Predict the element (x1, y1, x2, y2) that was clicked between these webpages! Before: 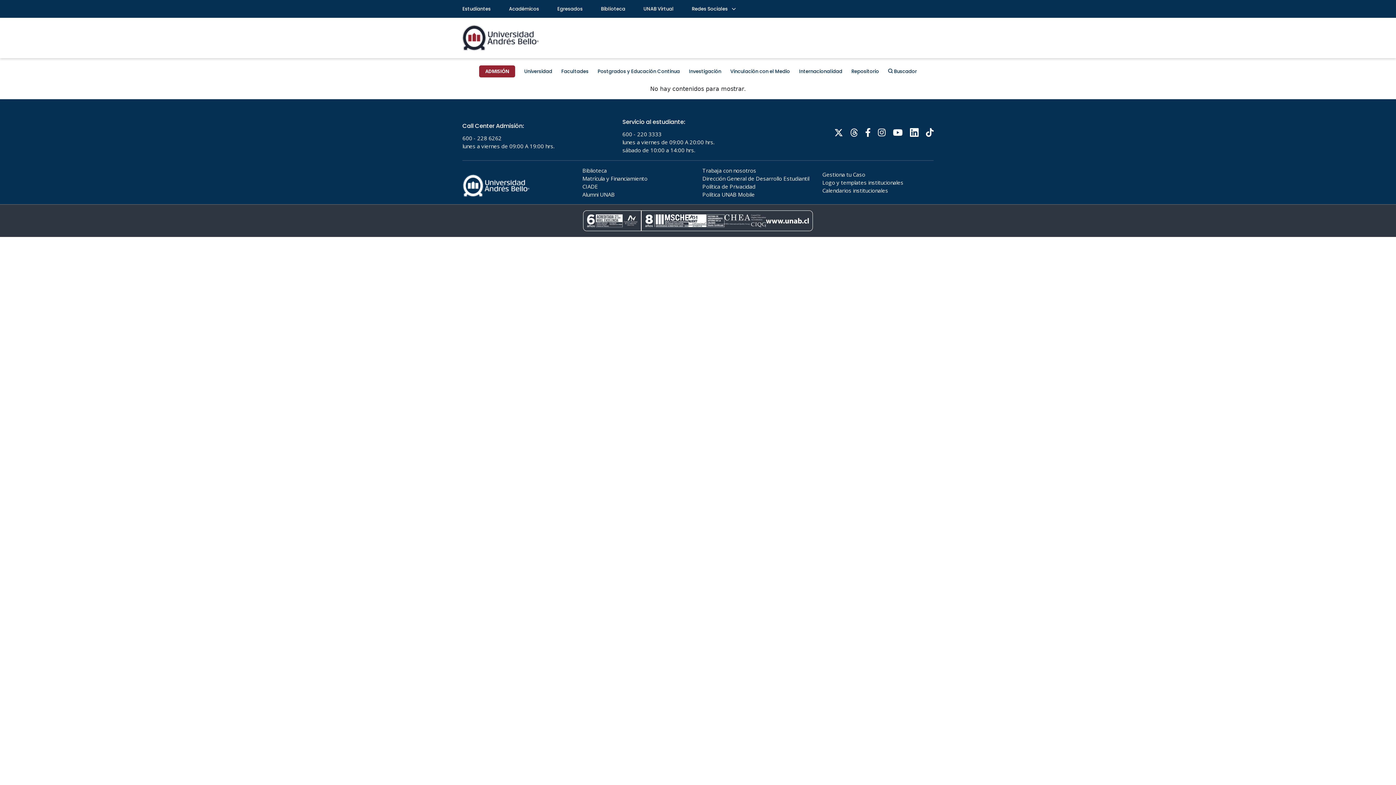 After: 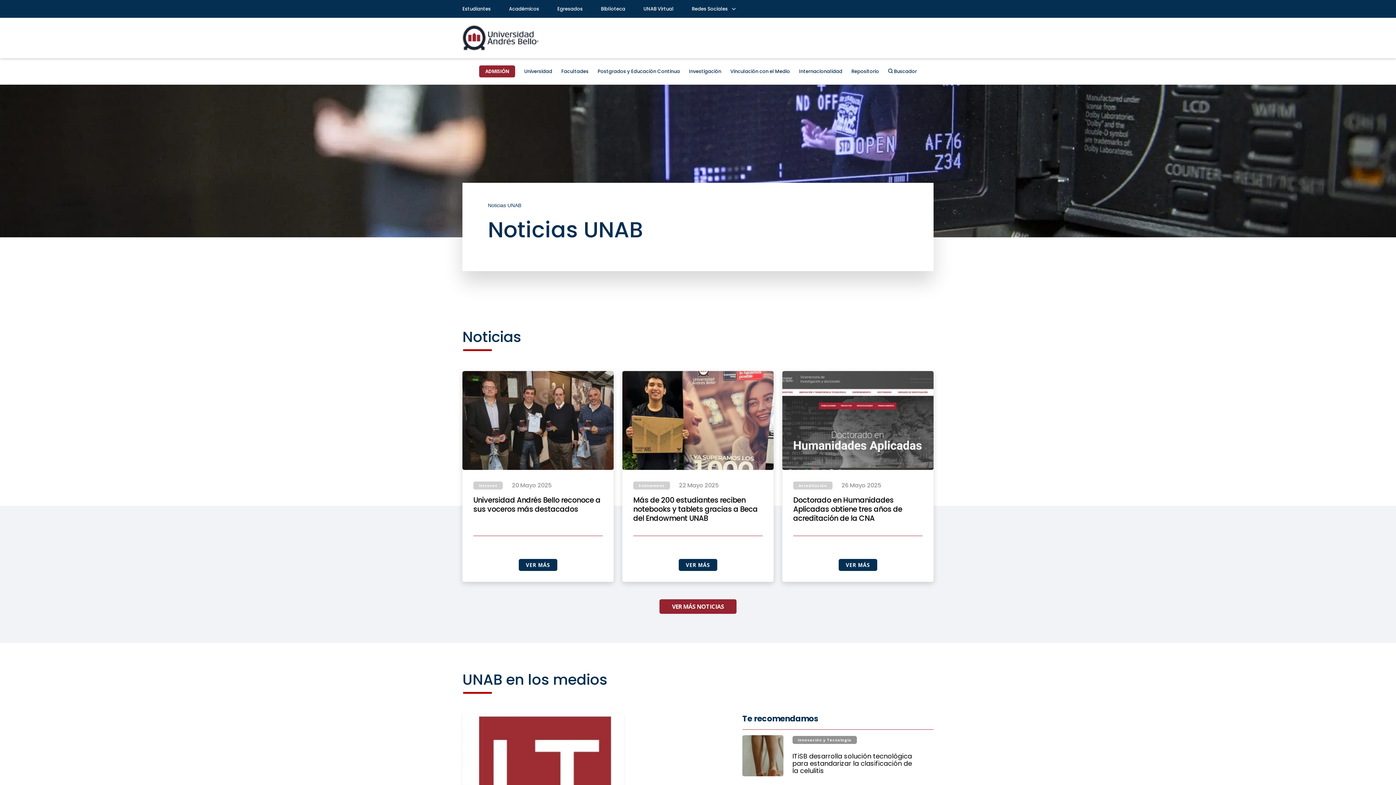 Action: bbox: (462, 34, 538, 41)